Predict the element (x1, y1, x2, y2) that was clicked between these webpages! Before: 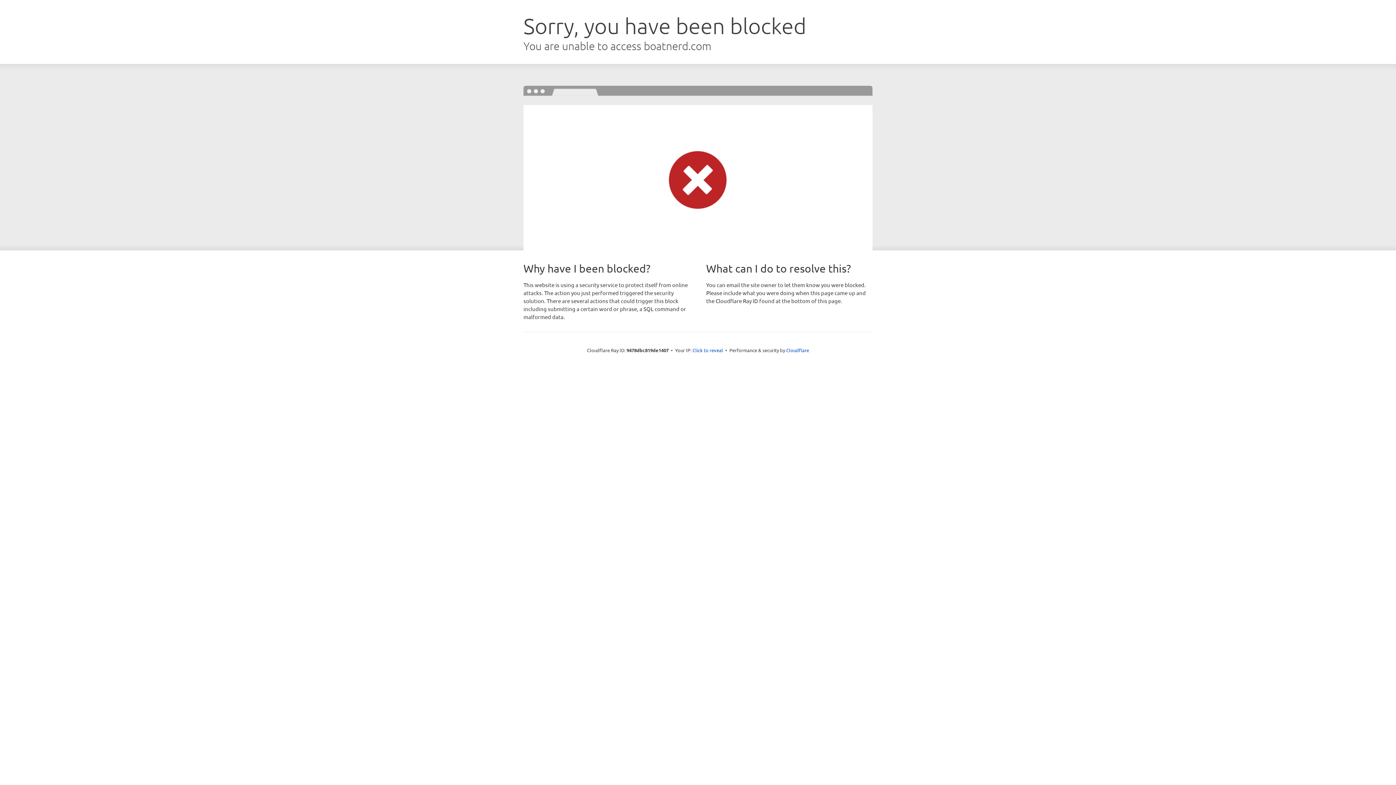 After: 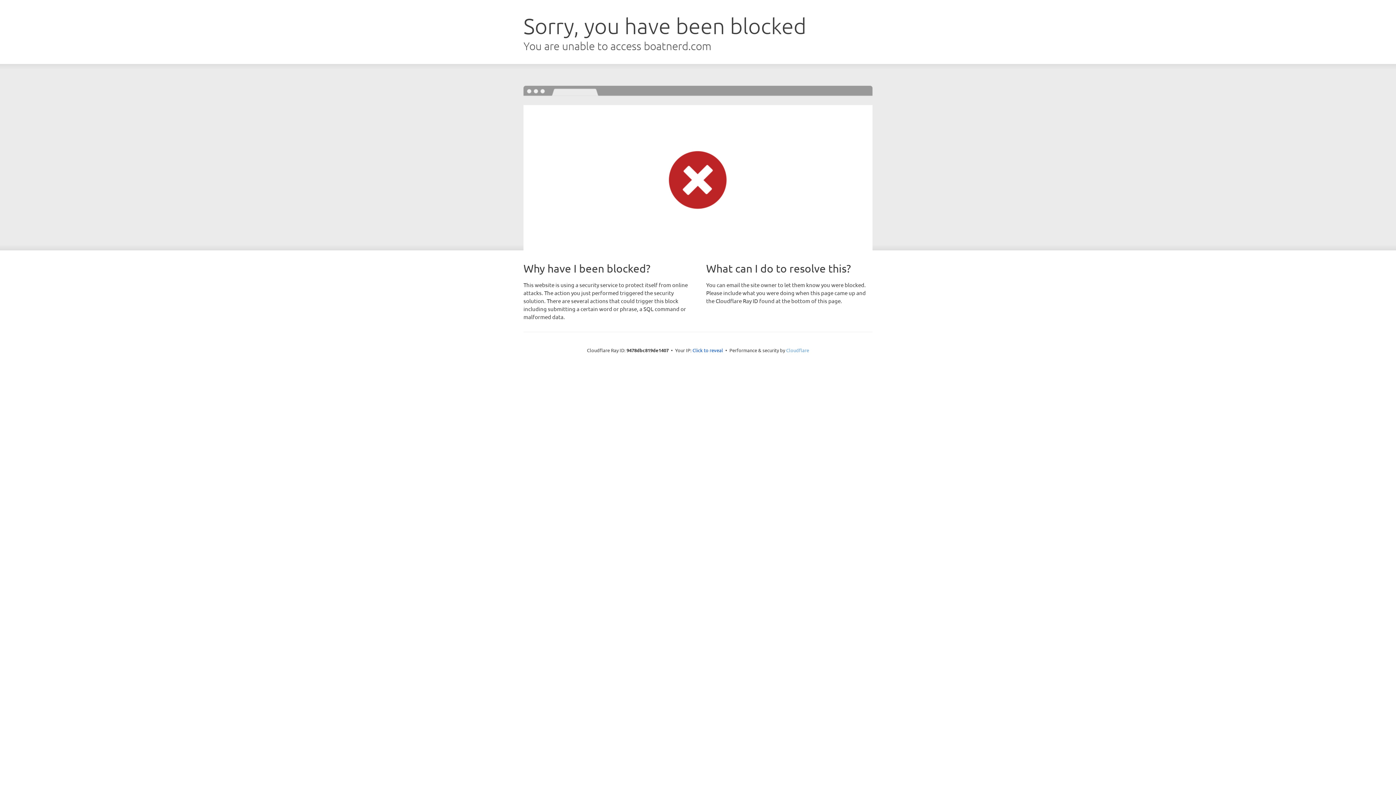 Action: bbox: (786, 347, 809, 353) label: Cloudflare